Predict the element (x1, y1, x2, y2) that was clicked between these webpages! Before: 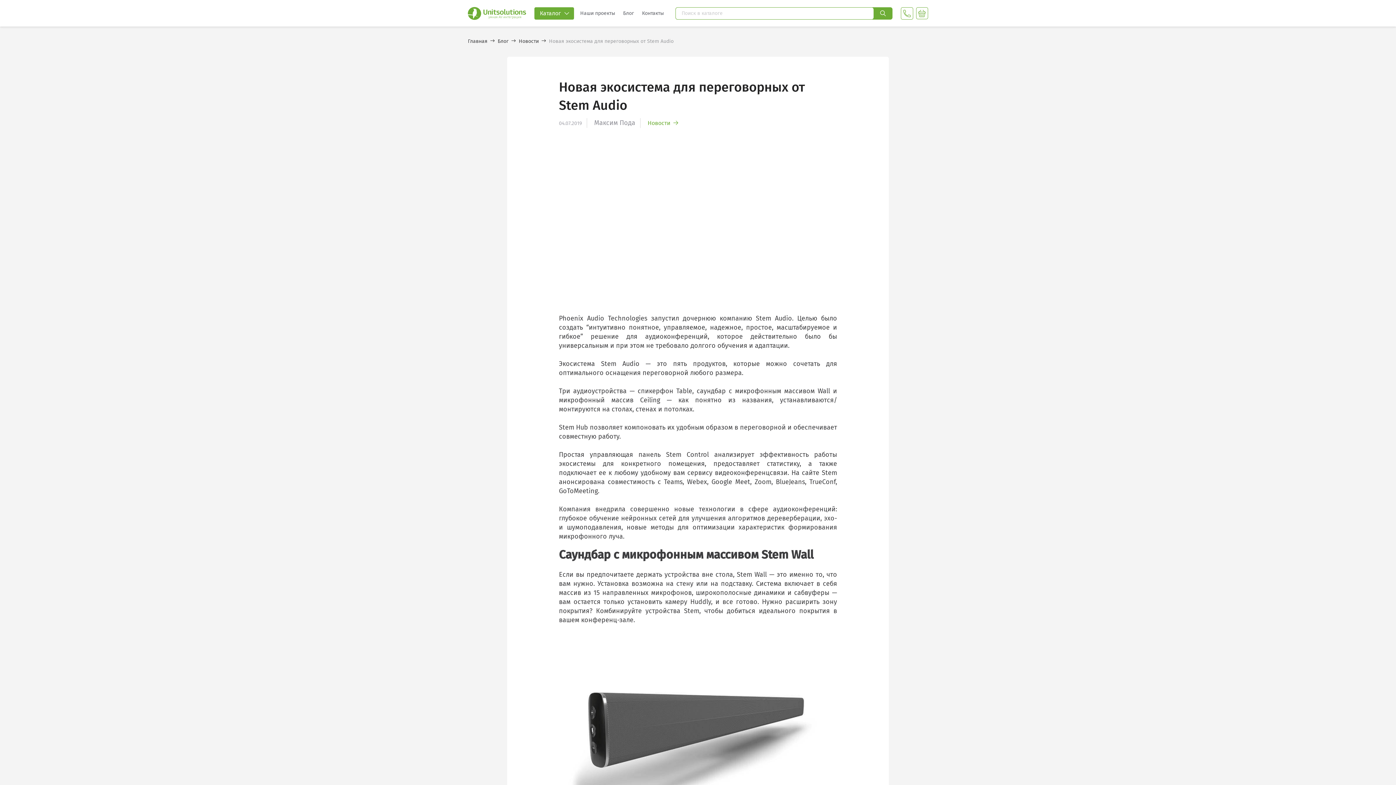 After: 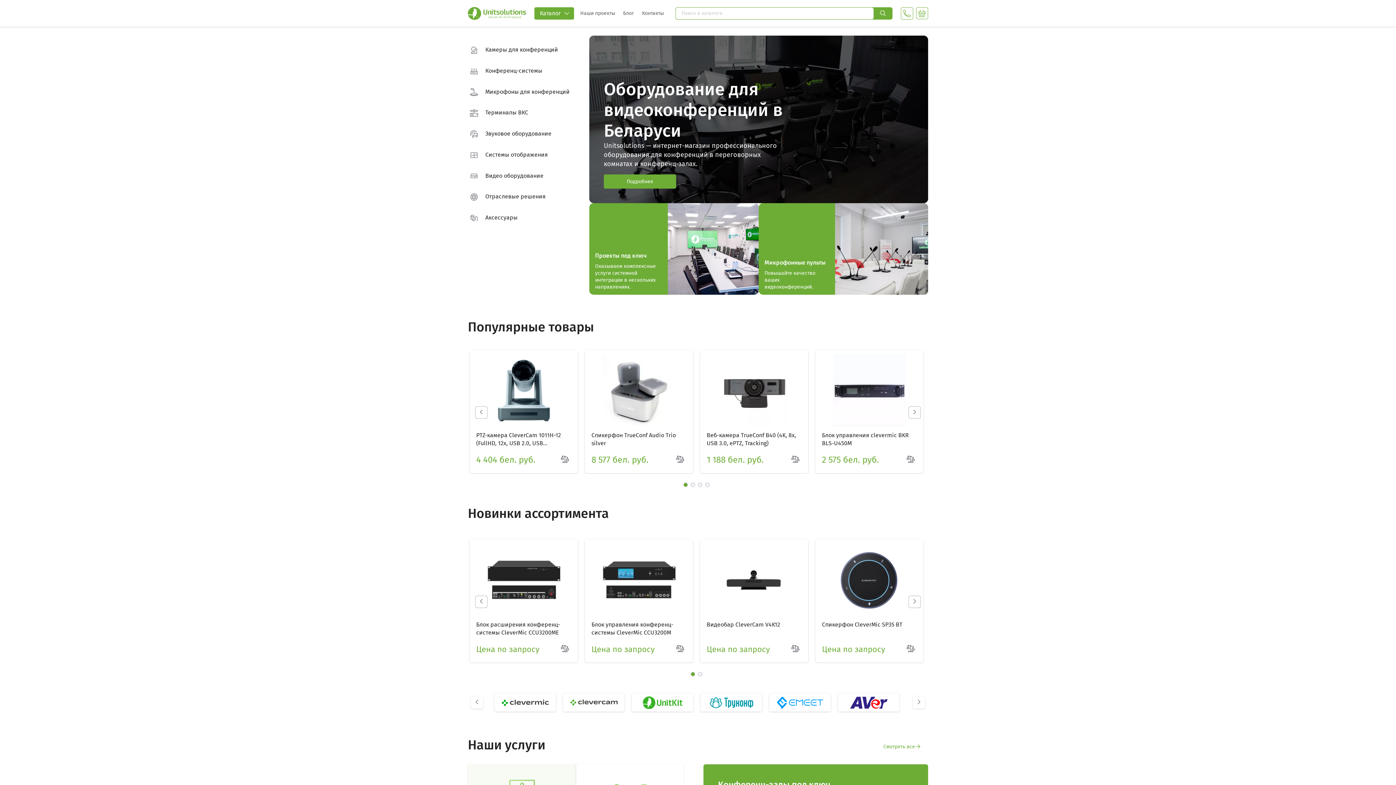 Action: bbox: (468, 6, 526, 19)